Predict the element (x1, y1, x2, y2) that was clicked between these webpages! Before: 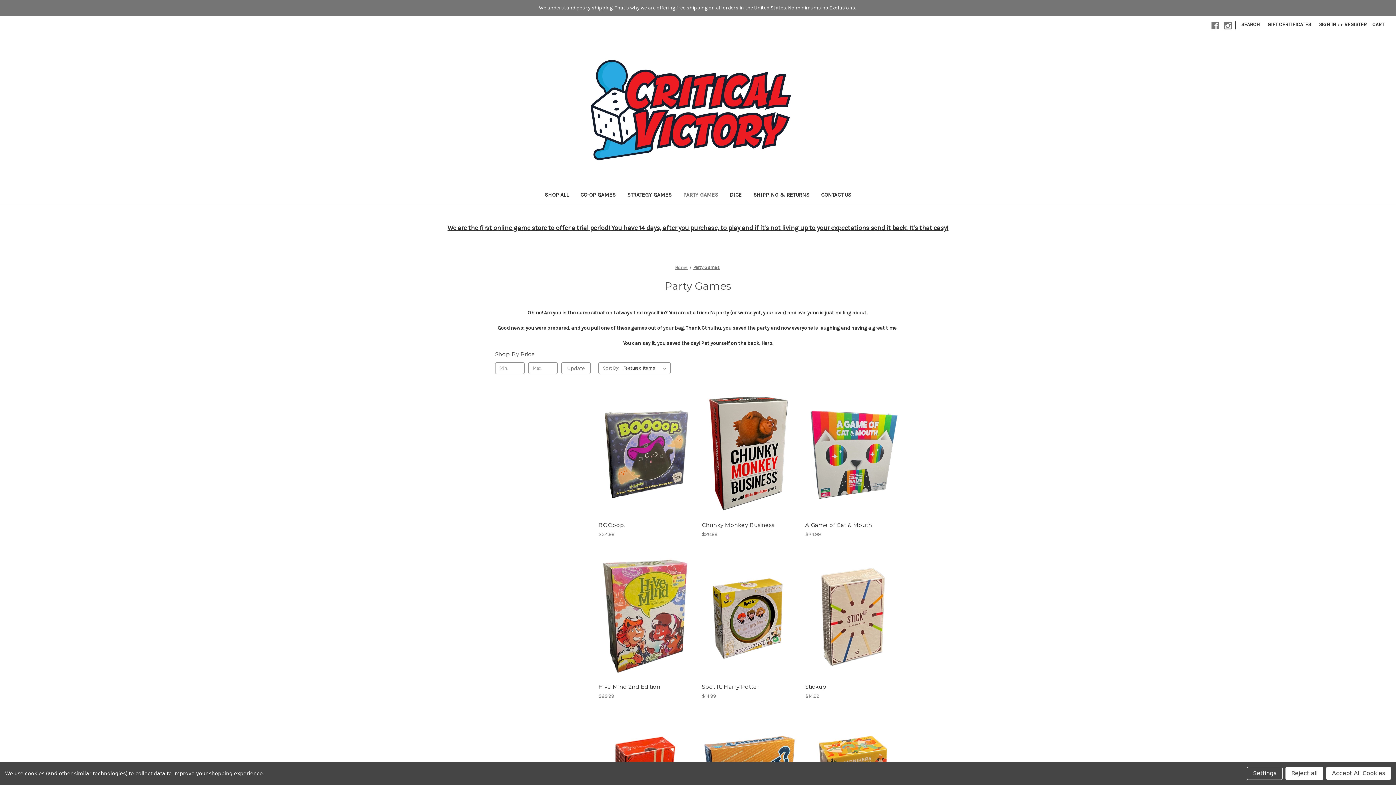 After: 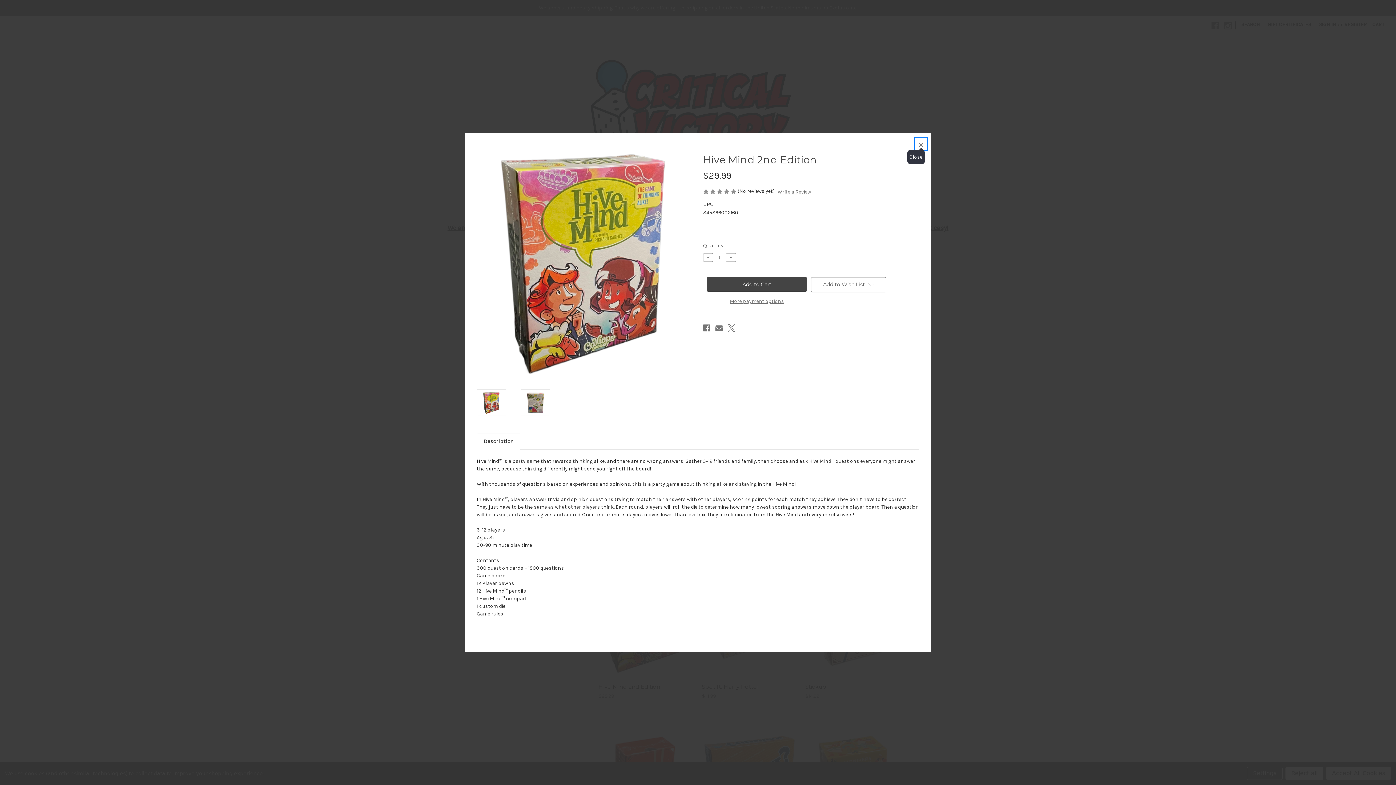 Action: bbox: (625, 604, 666, 615) label: Quick view